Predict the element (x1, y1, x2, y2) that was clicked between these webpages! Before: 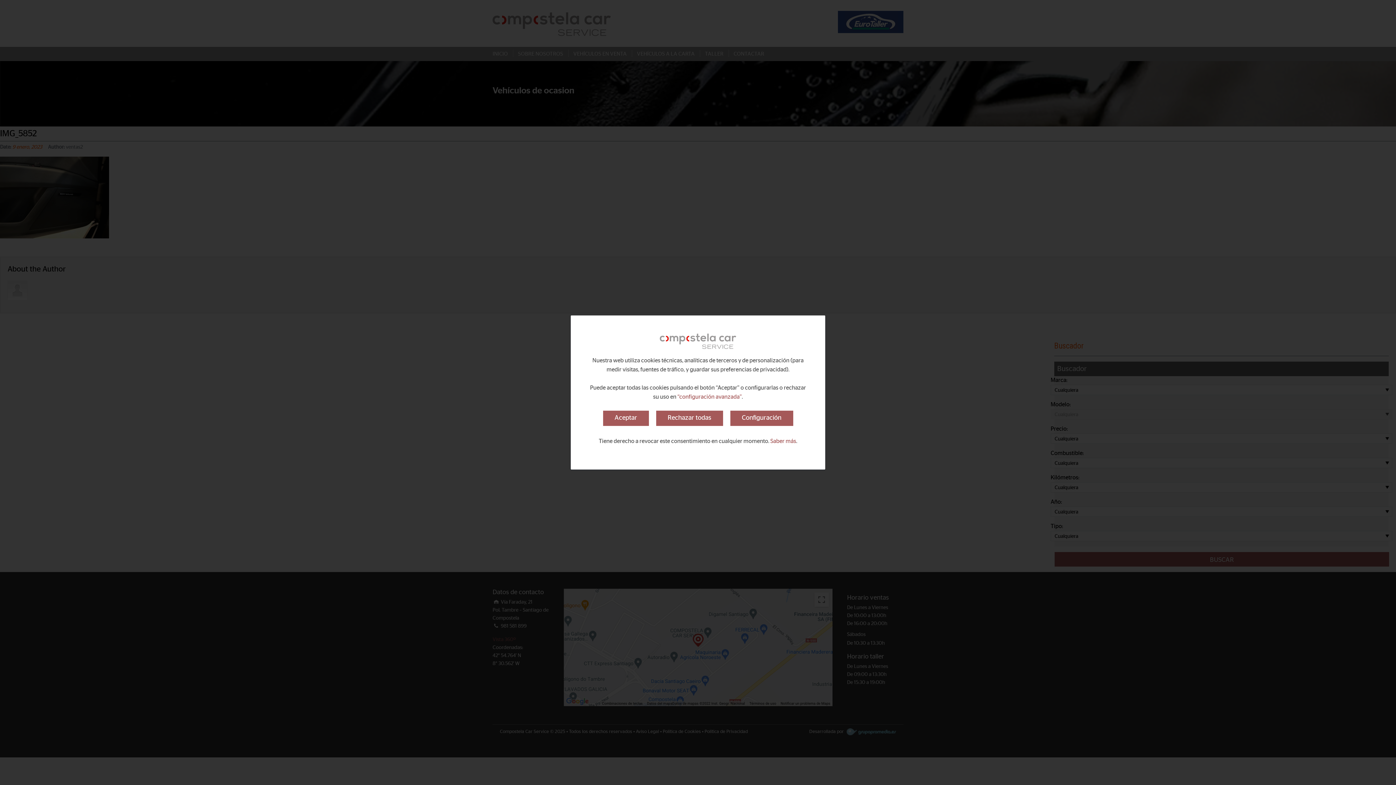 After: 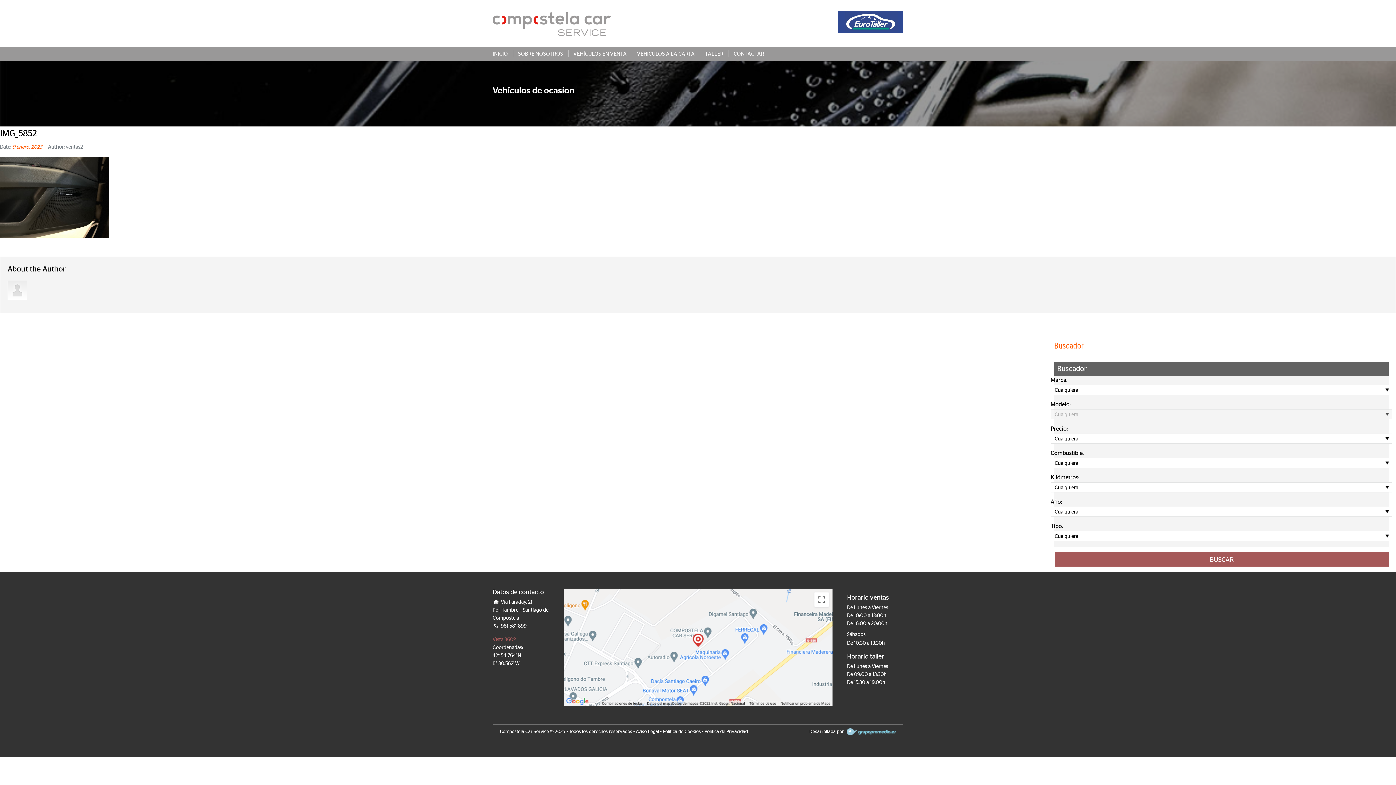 Action: bbox: (656, 410, 723, 426) label: Rechazar todas